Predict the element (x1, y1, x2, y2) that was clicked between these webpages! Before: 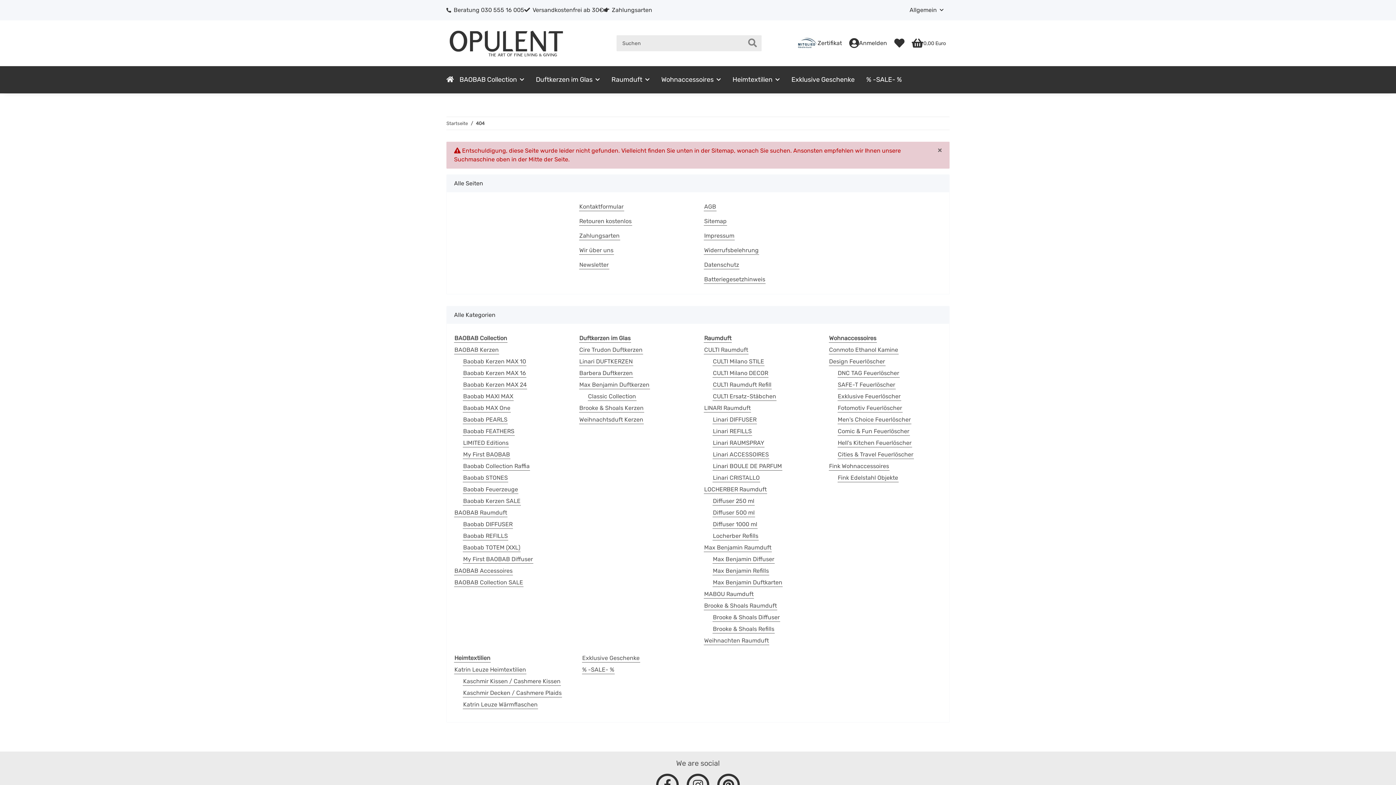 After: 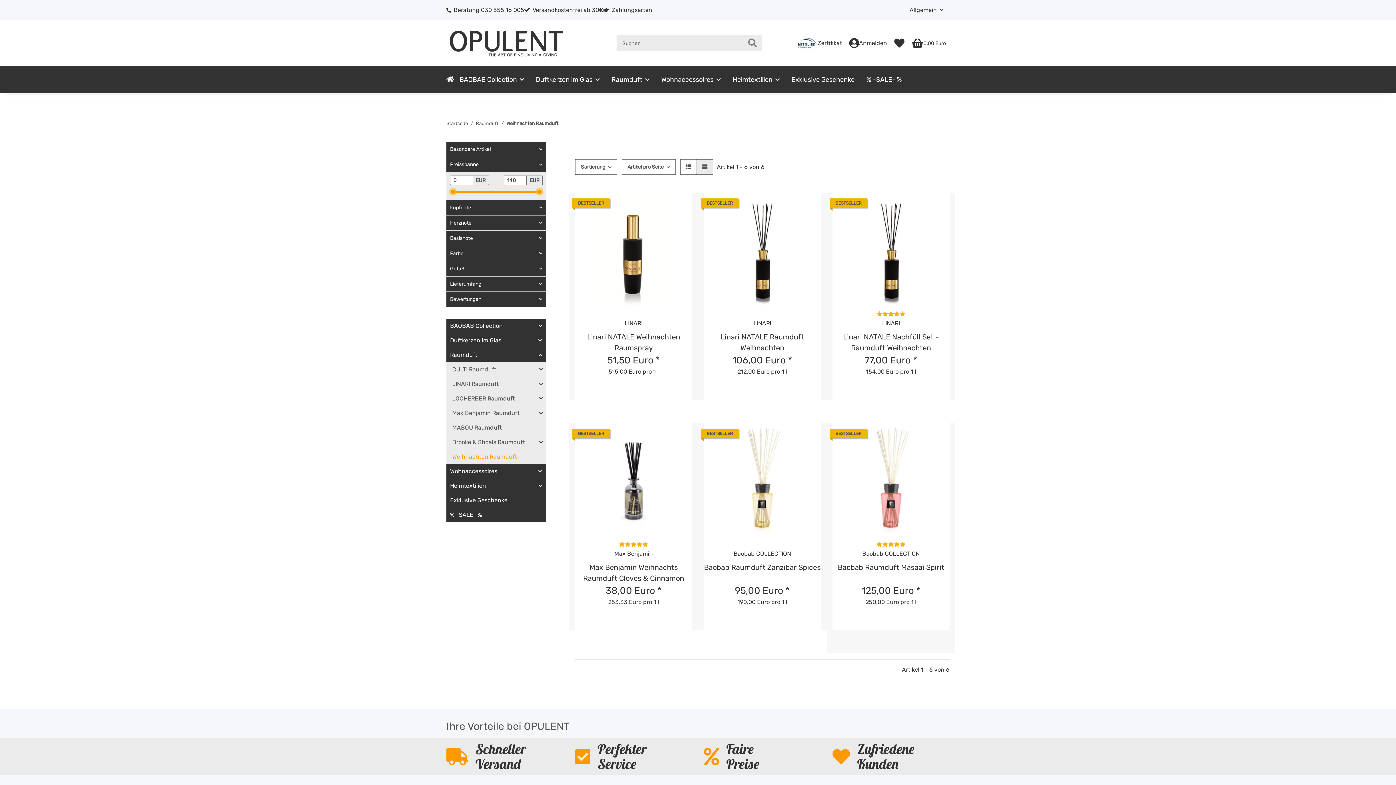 Action: label: Weihnachten Raumduft bbox: (704, 636, 769, 645)